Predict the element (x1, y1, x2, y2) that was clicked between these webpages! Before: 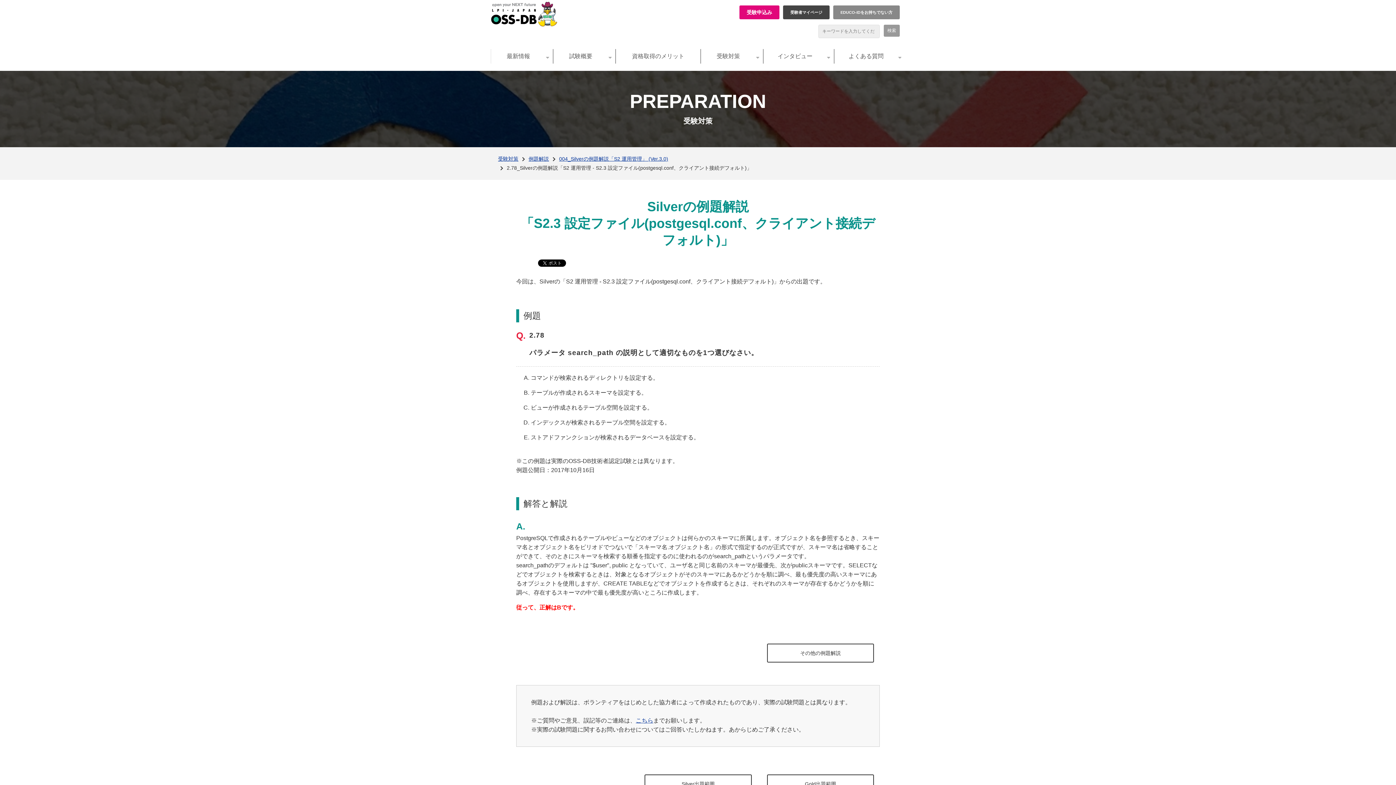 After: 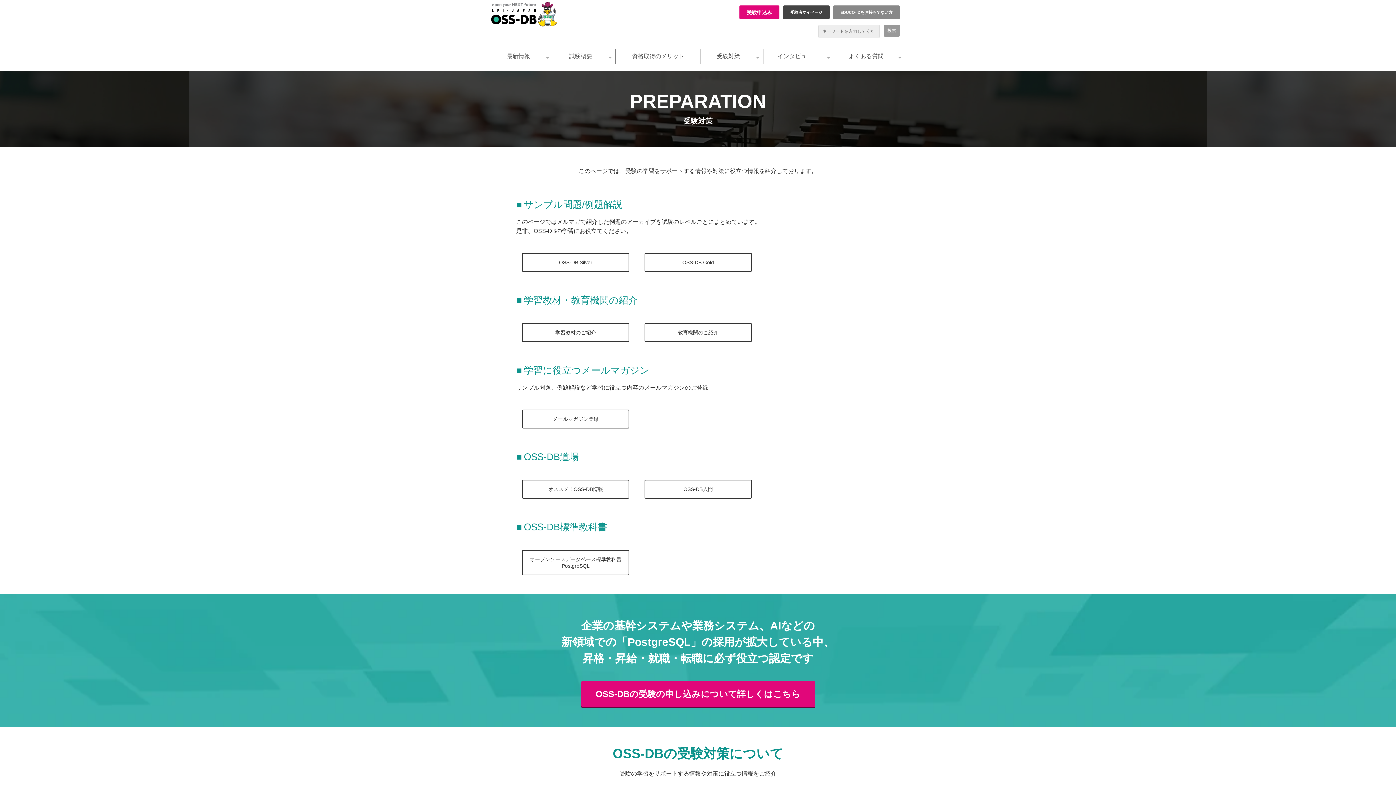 Action: bbox: (701, 49, 756, 63) label: 受験対策